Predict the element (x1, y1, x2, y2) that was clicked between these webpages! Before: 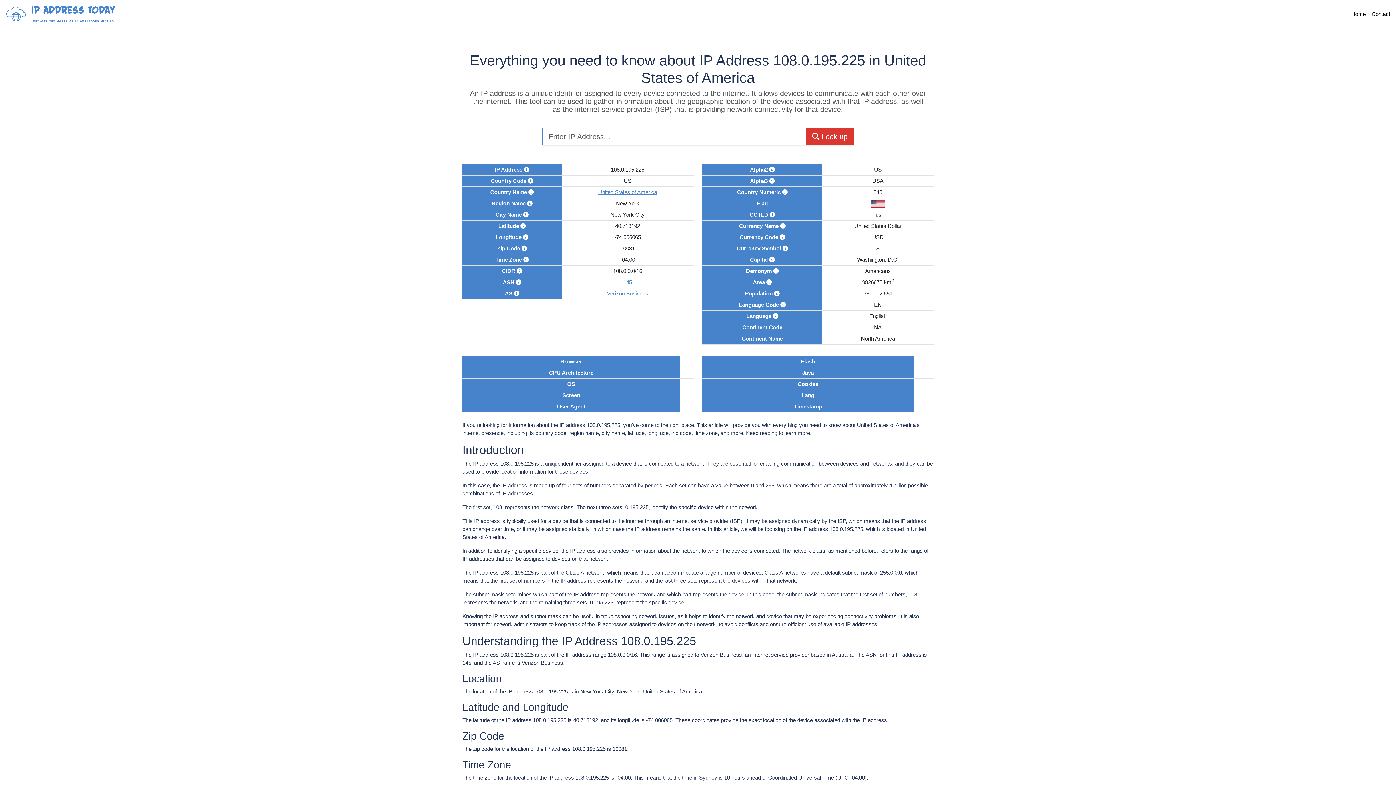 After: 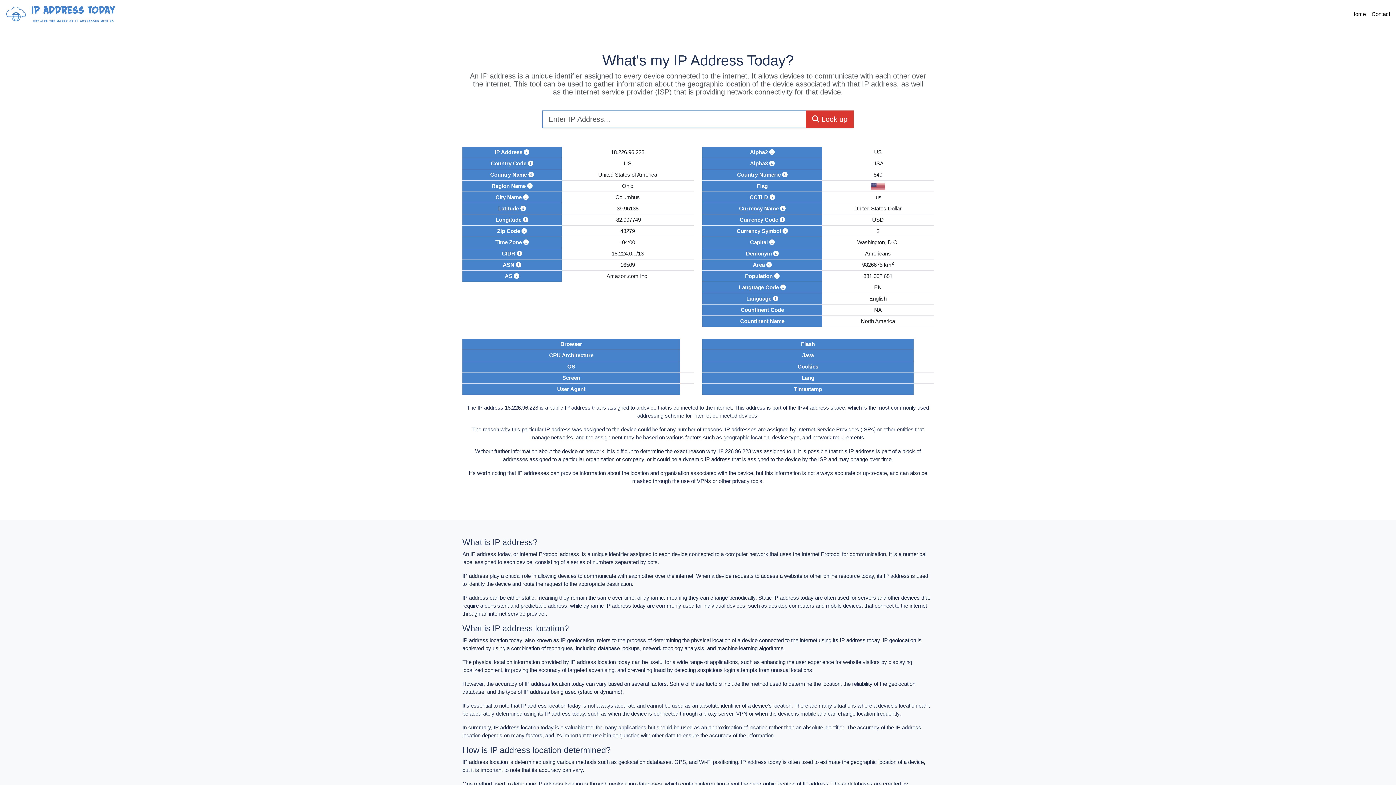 Action: label: Home bbox: (1351, 7, 1366, 20)